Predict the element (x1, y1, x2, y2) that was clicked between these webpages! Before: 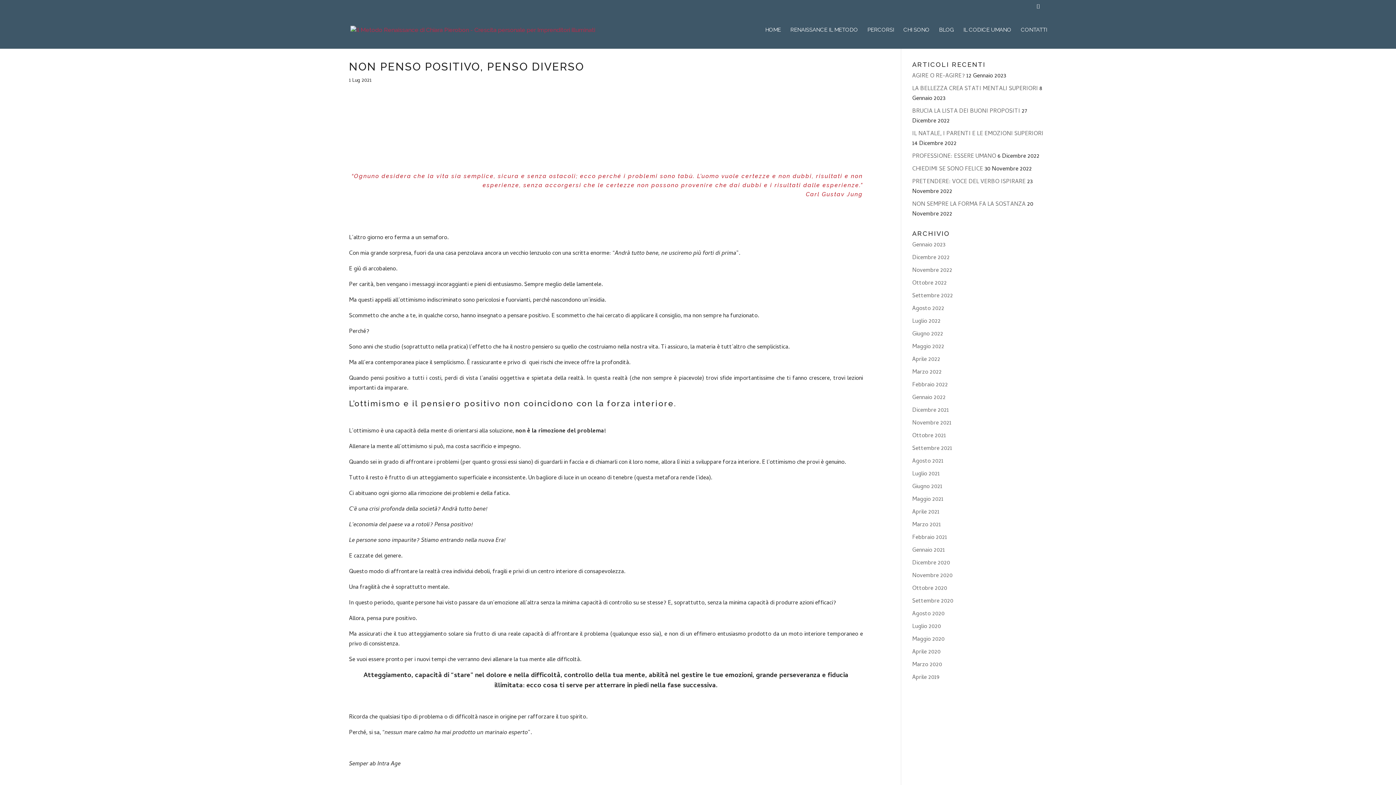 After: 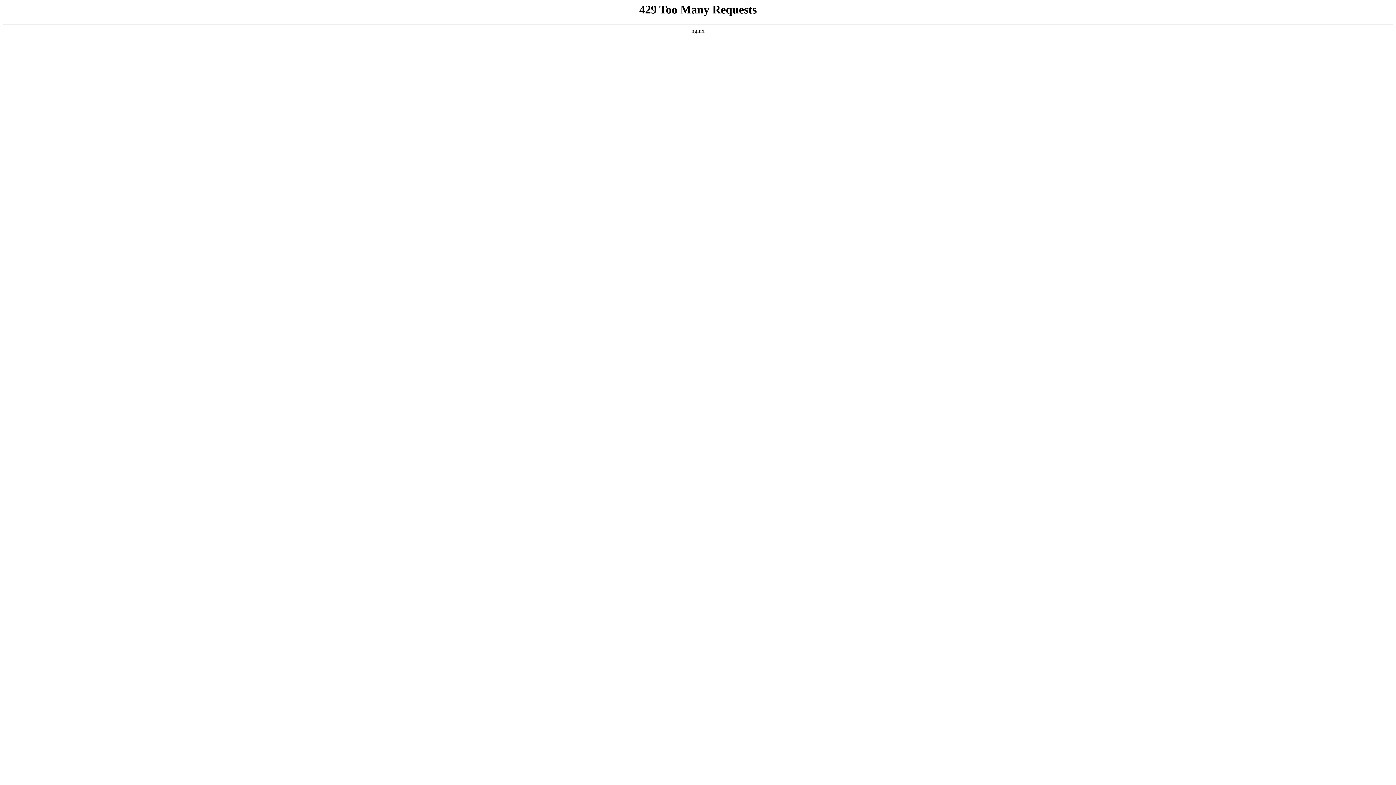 Action: bbox: (912, 622, 941, 632) label: Luglio 2020